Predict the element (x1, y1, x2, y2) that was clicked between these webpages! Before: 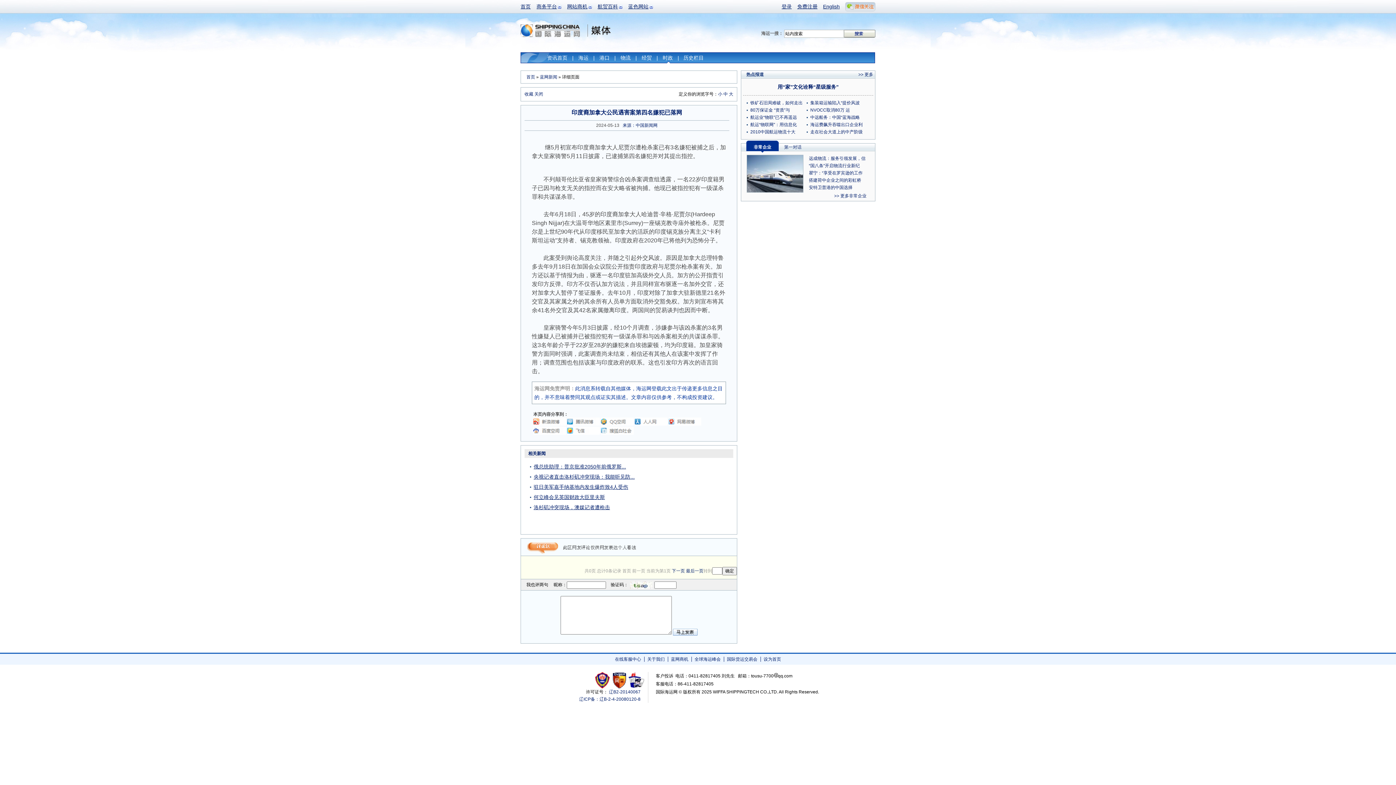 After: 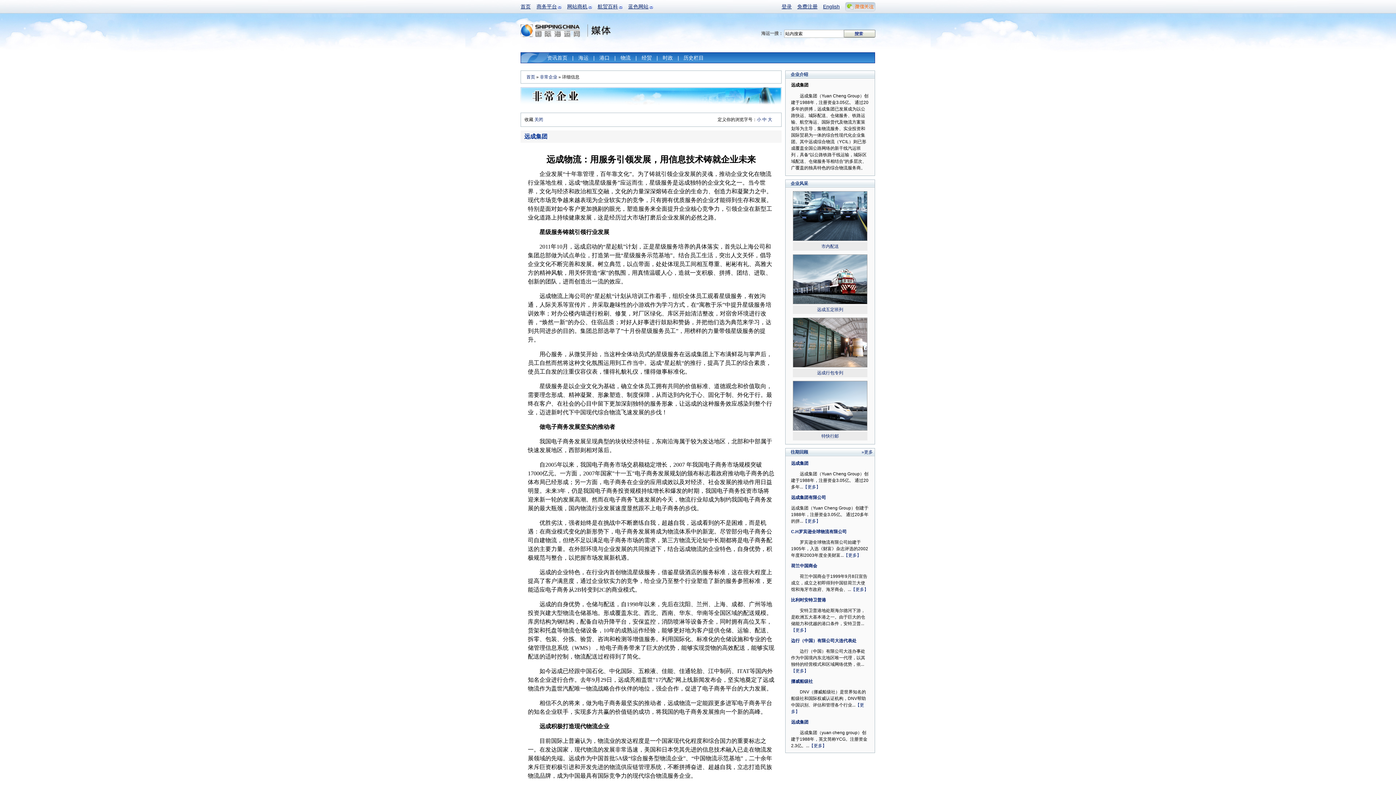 Action: bbox: (809, 156, 865, 161) label: 远成物流：服务引领发展，信